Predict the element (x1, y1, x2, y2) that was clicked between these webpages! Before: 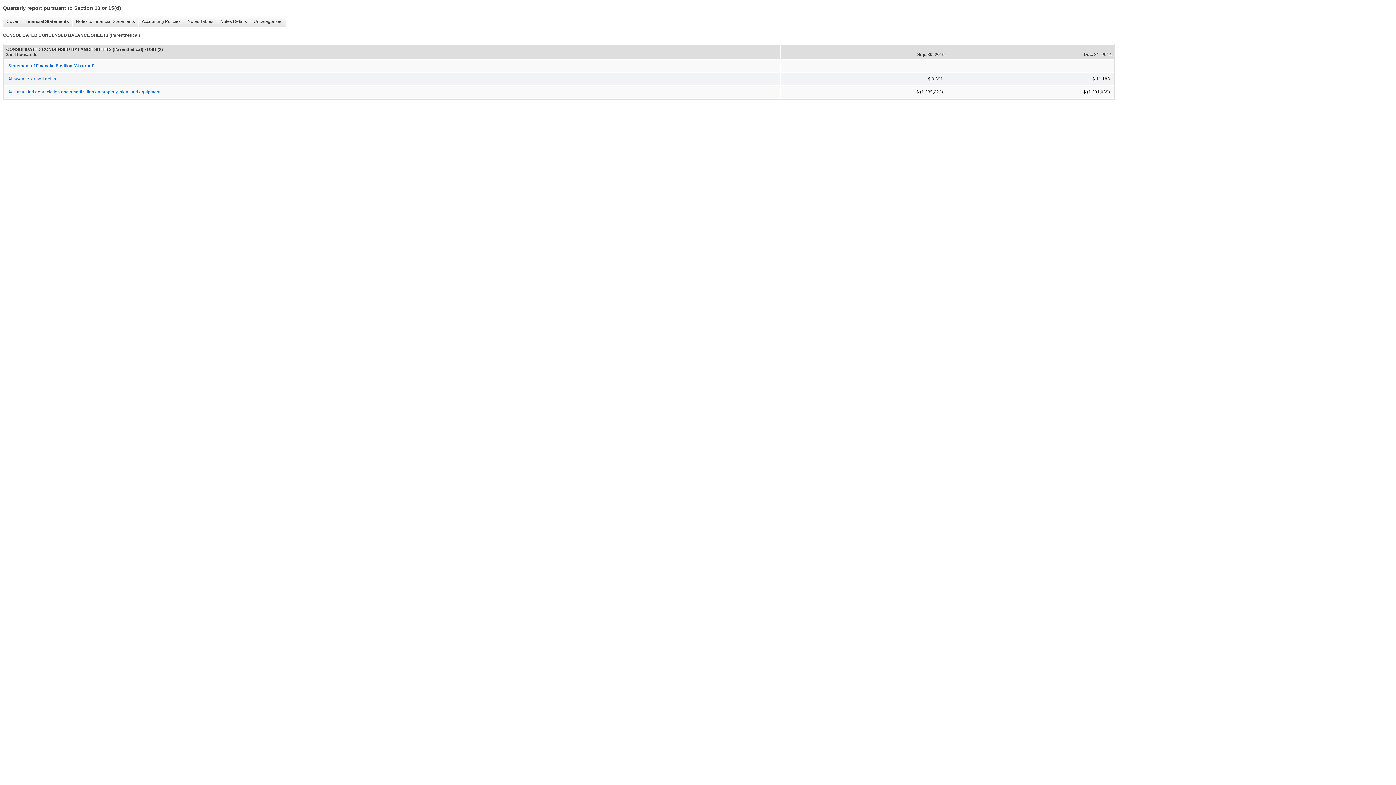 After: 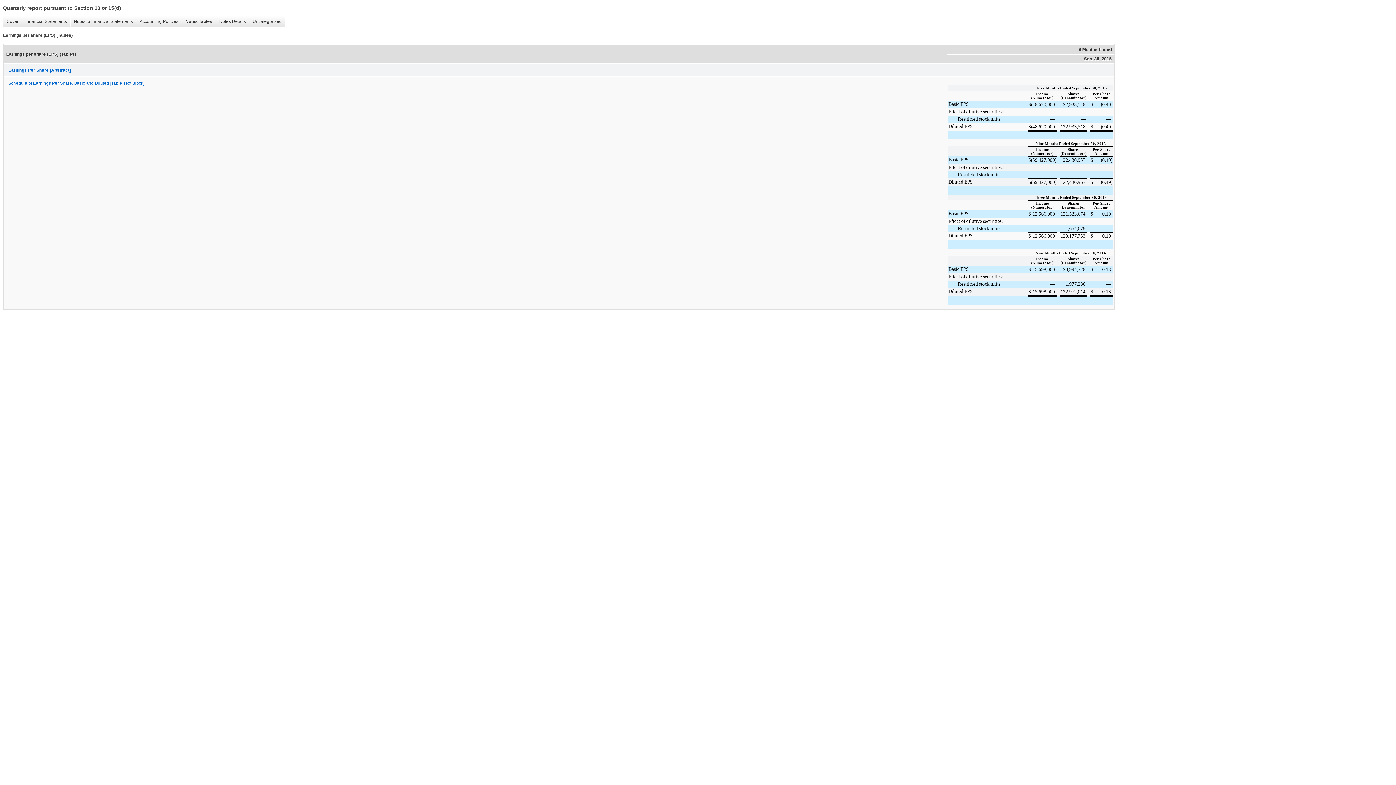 Action: bbox: (184, 16, 216, 26) label: Notes Tables
�